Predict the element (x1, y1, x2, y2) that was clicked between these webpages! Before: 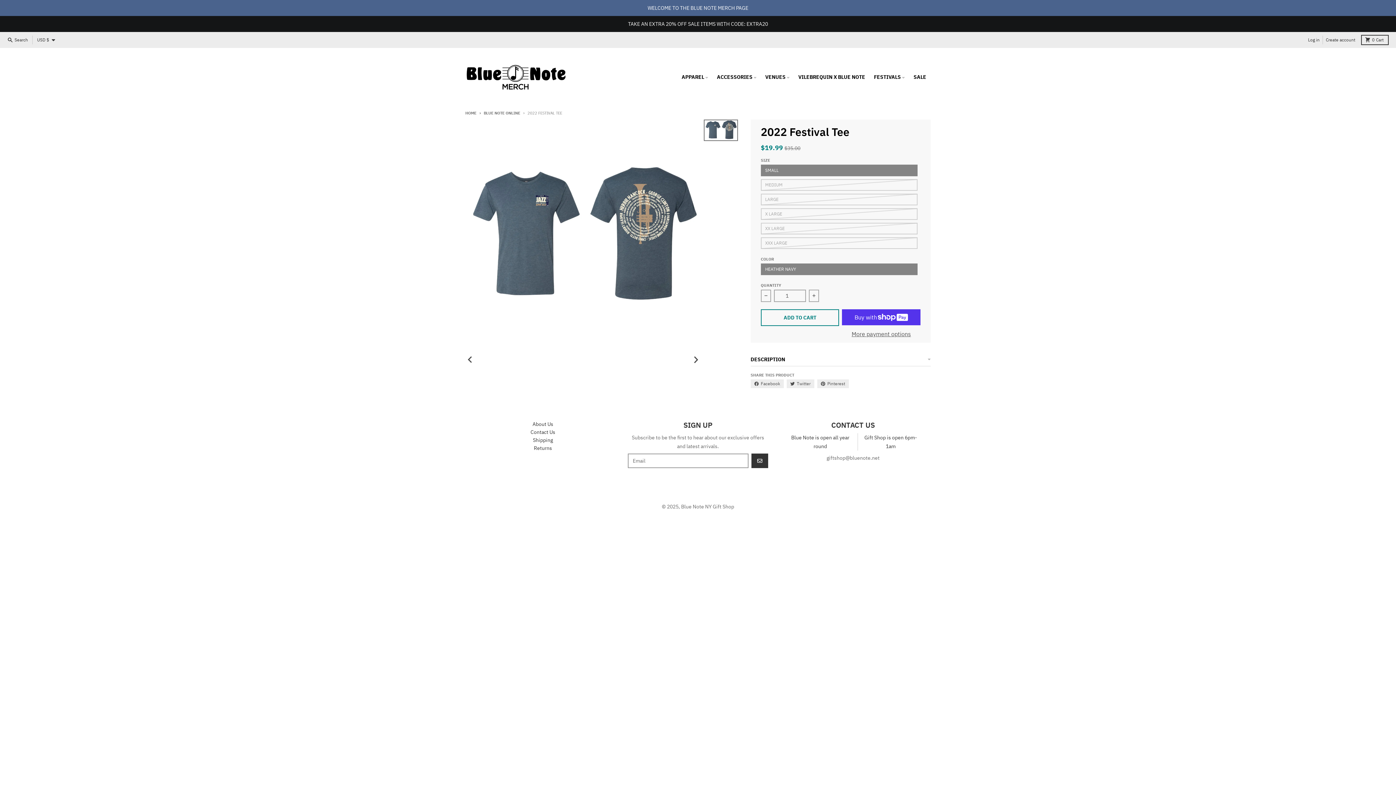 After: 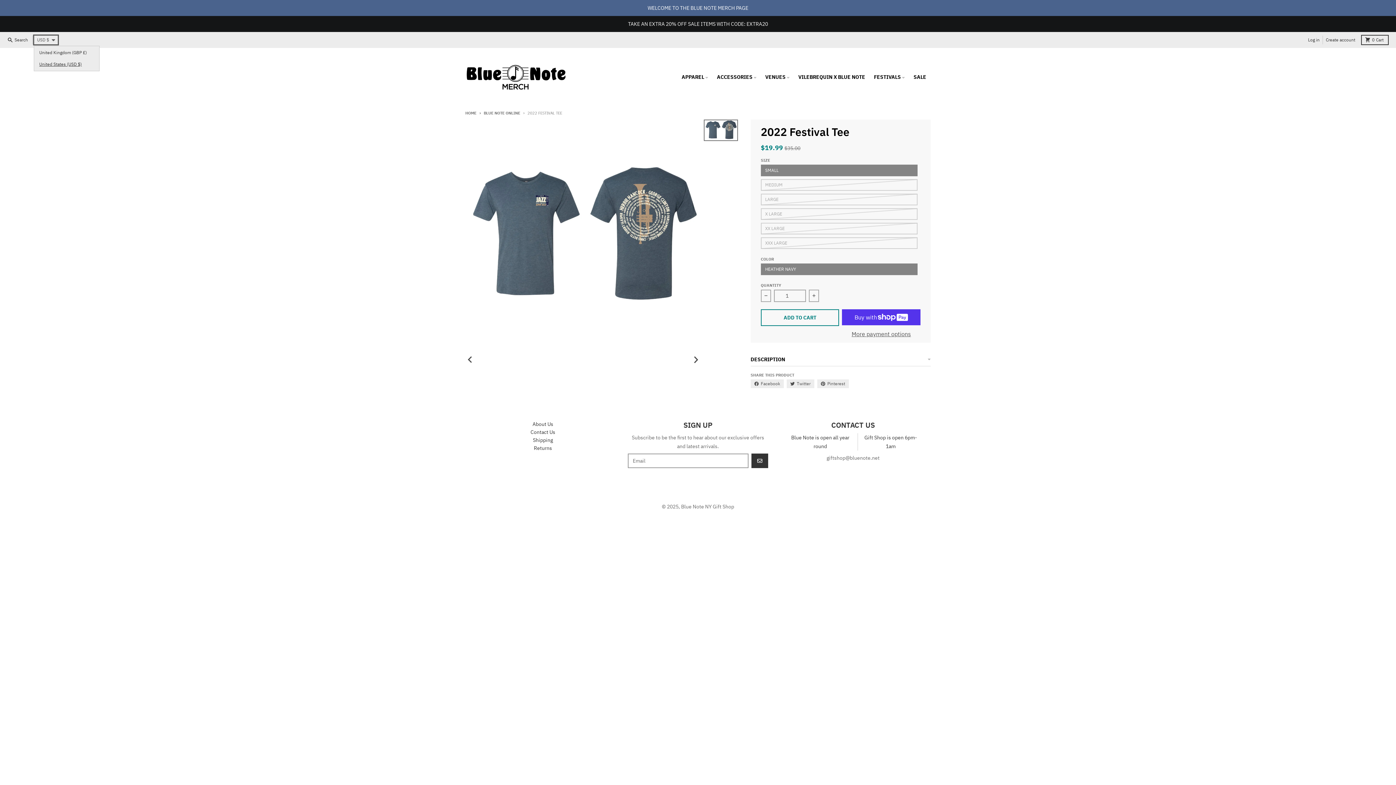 Action: bbox: (34, 35, 57, 44) label: USD $